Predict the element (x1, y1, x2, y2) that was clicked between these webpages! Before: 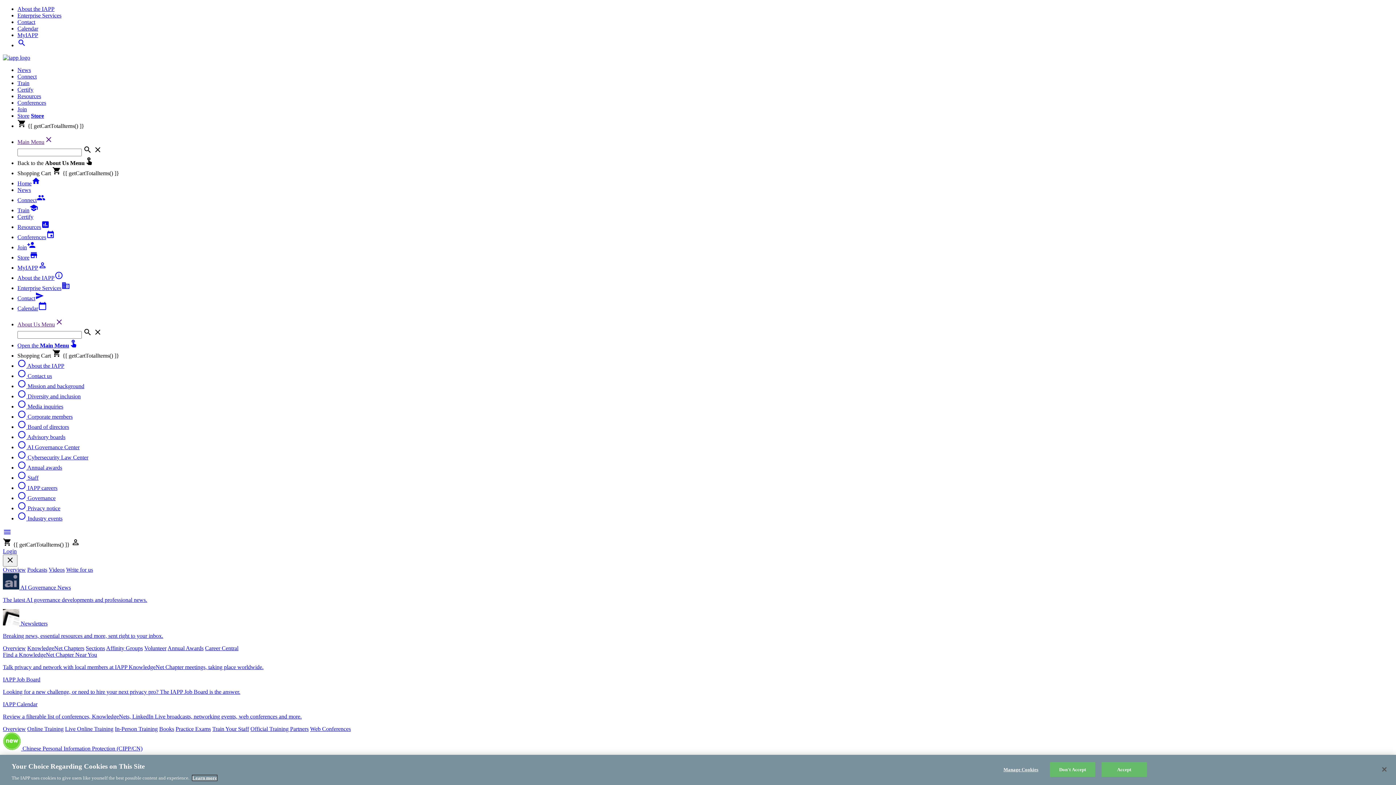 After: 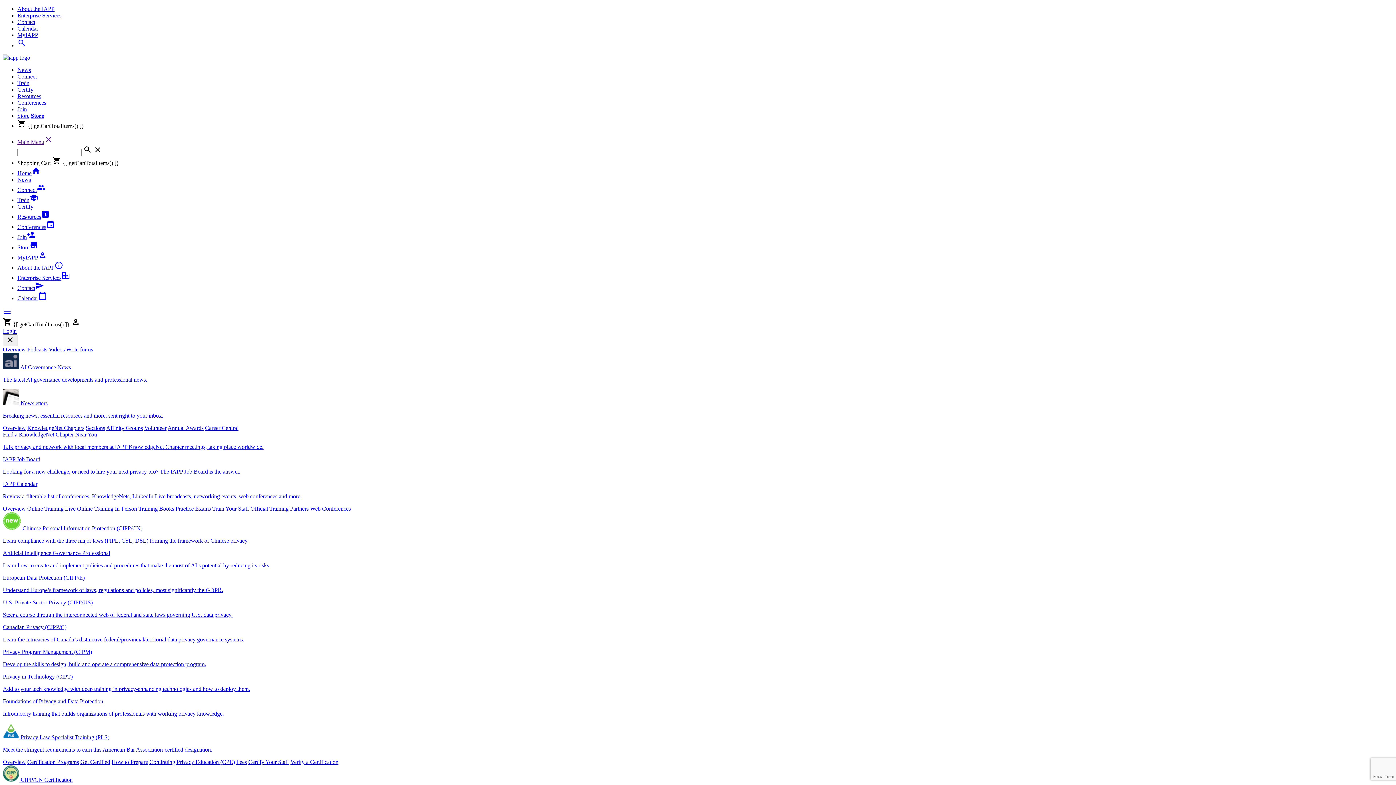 Action: label: Calendar bbox: (17, 25, 38, 31)